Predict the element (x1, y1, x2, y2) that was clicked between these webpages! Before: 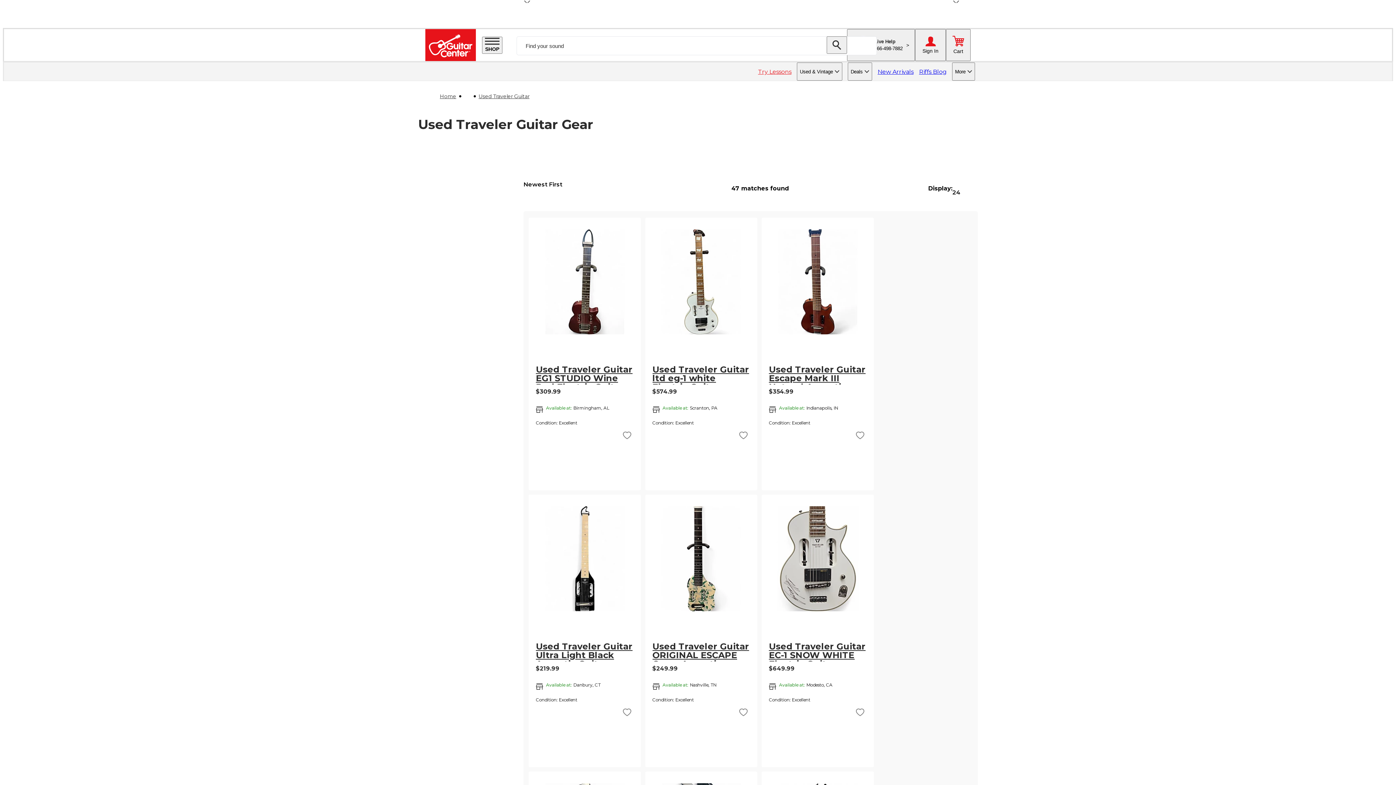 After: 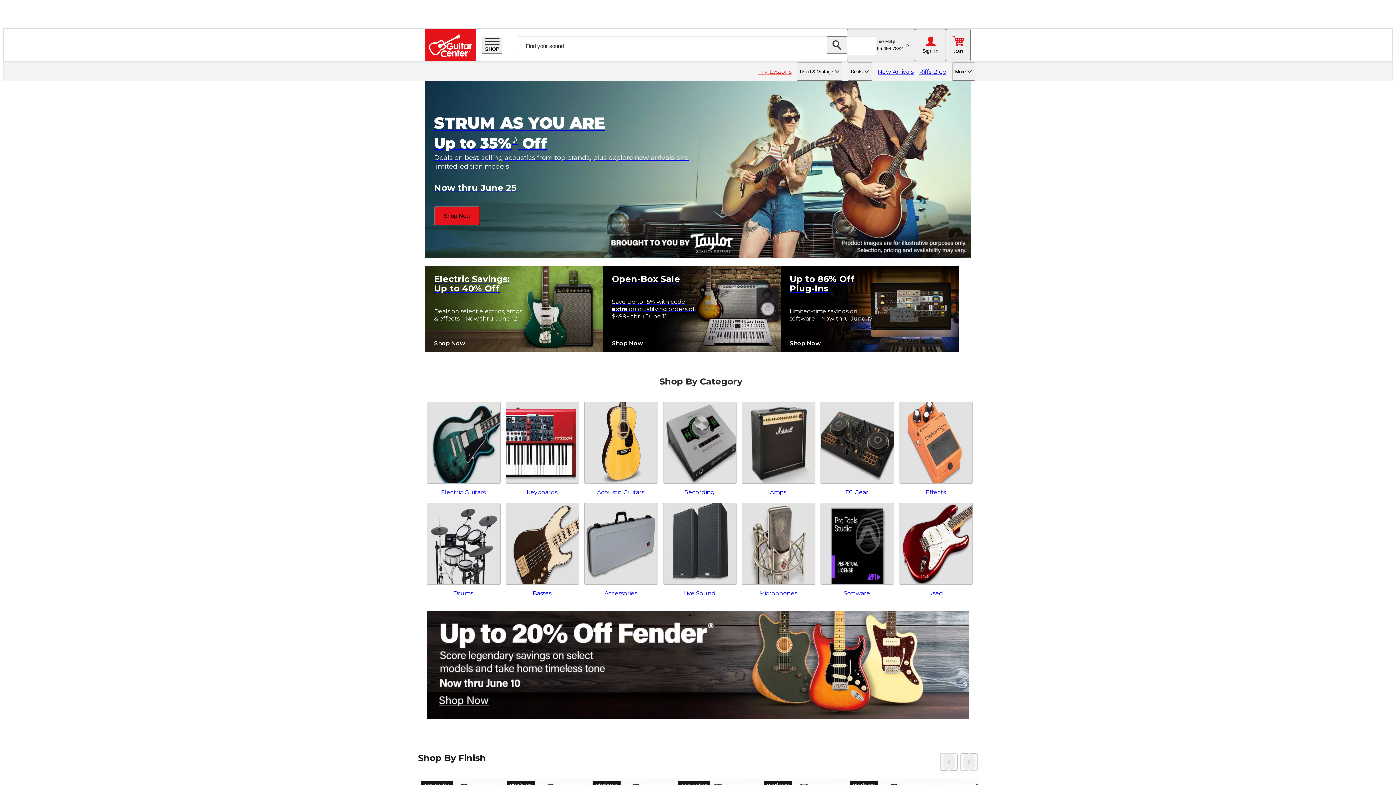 Action: label: Home bbox: (440, 93, 456, 99)